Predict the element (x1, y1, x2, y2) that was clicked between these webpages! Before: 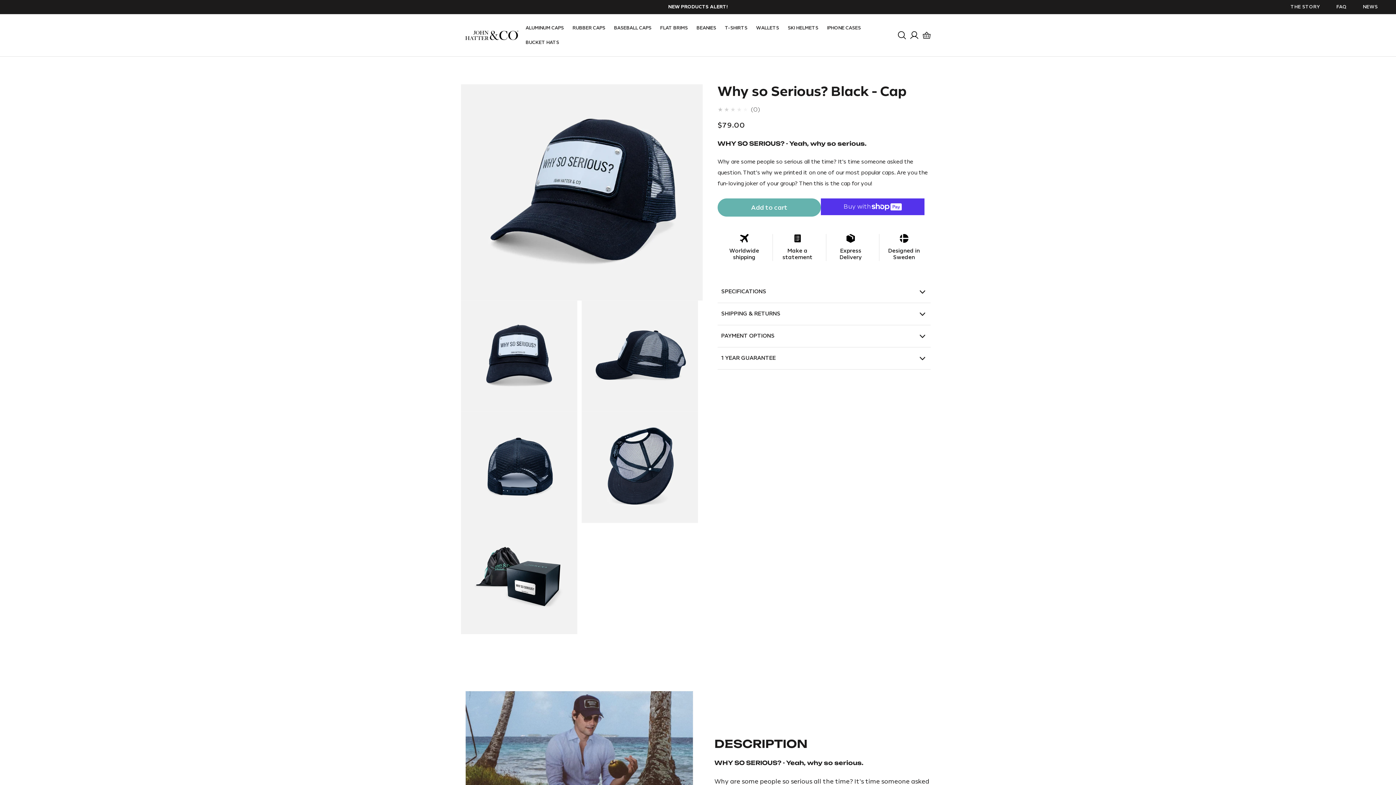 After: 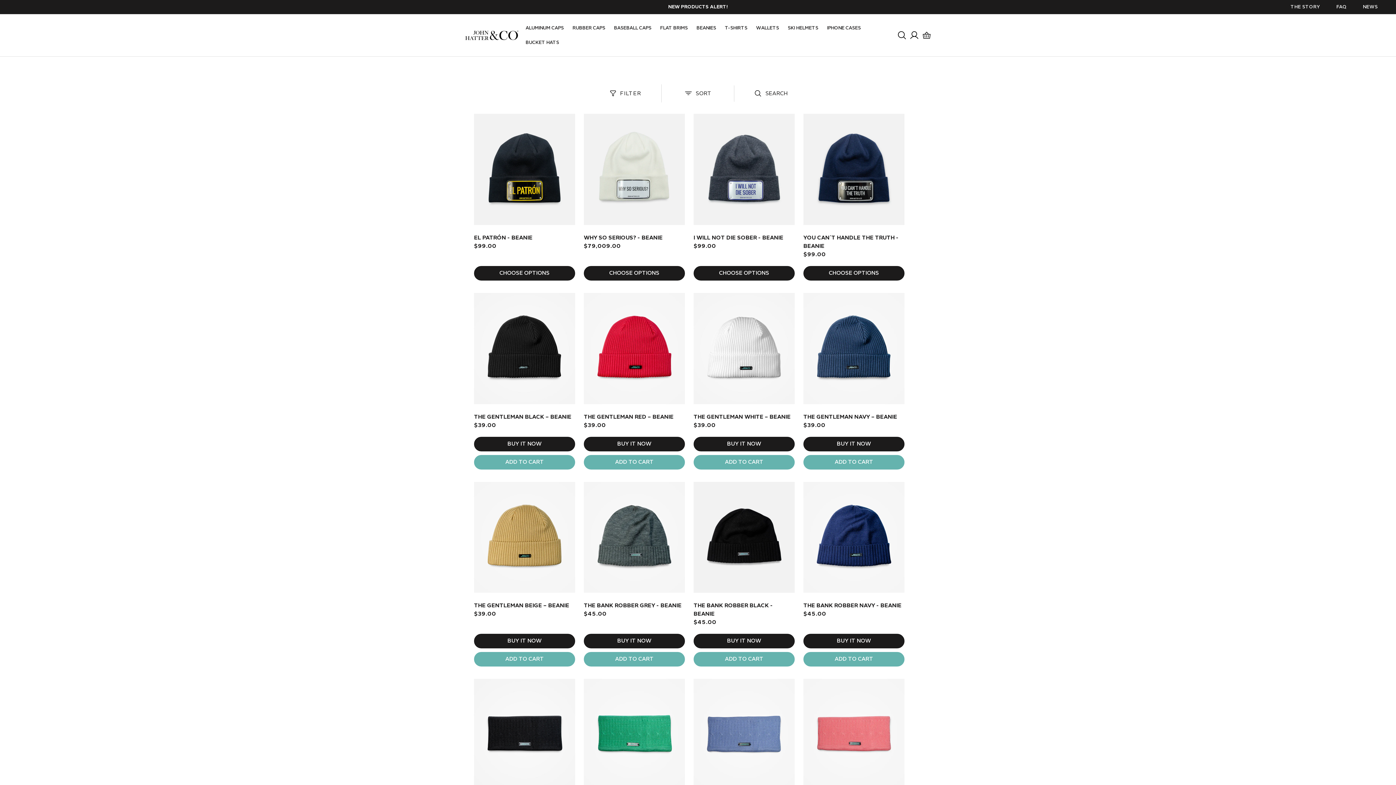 Action: bbox: (692, 20, 720, 35) label: BEANIES